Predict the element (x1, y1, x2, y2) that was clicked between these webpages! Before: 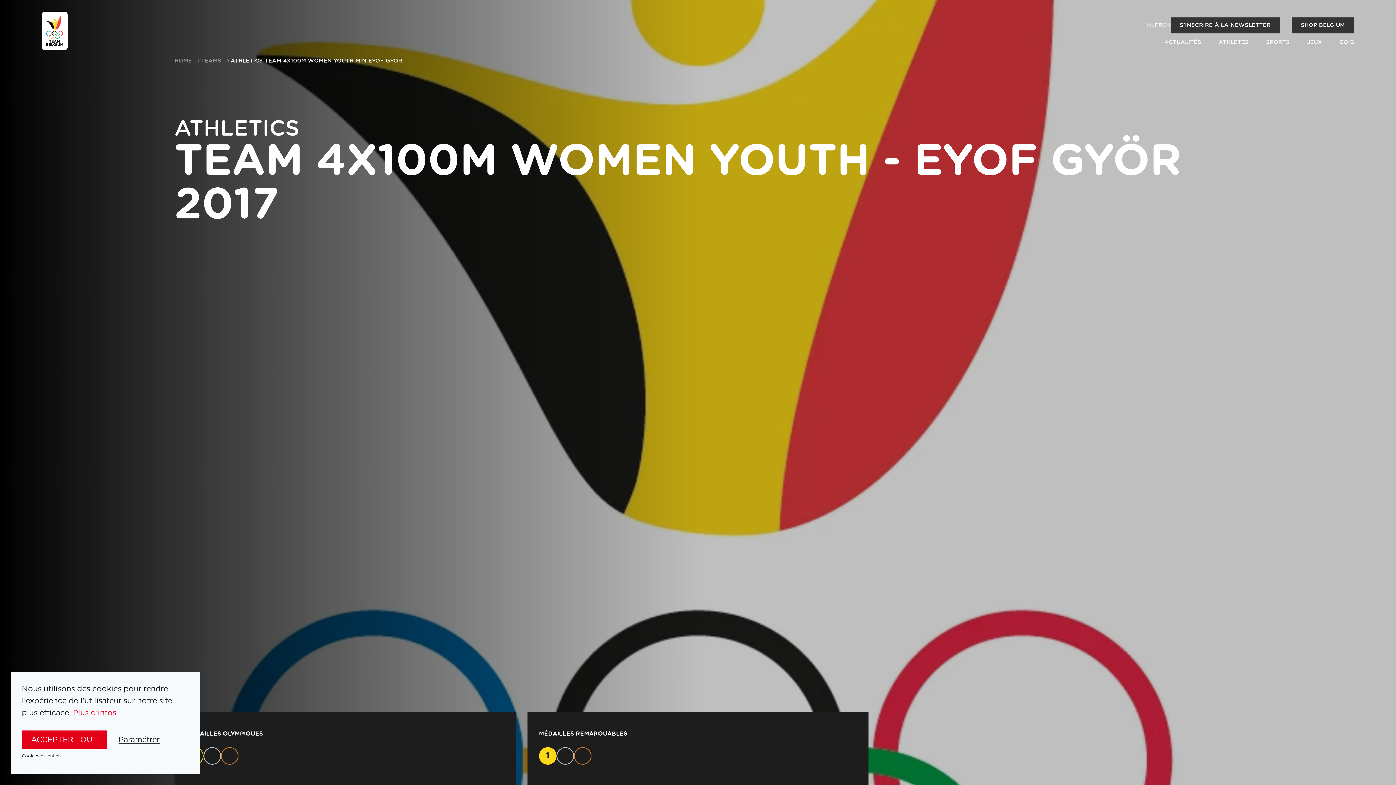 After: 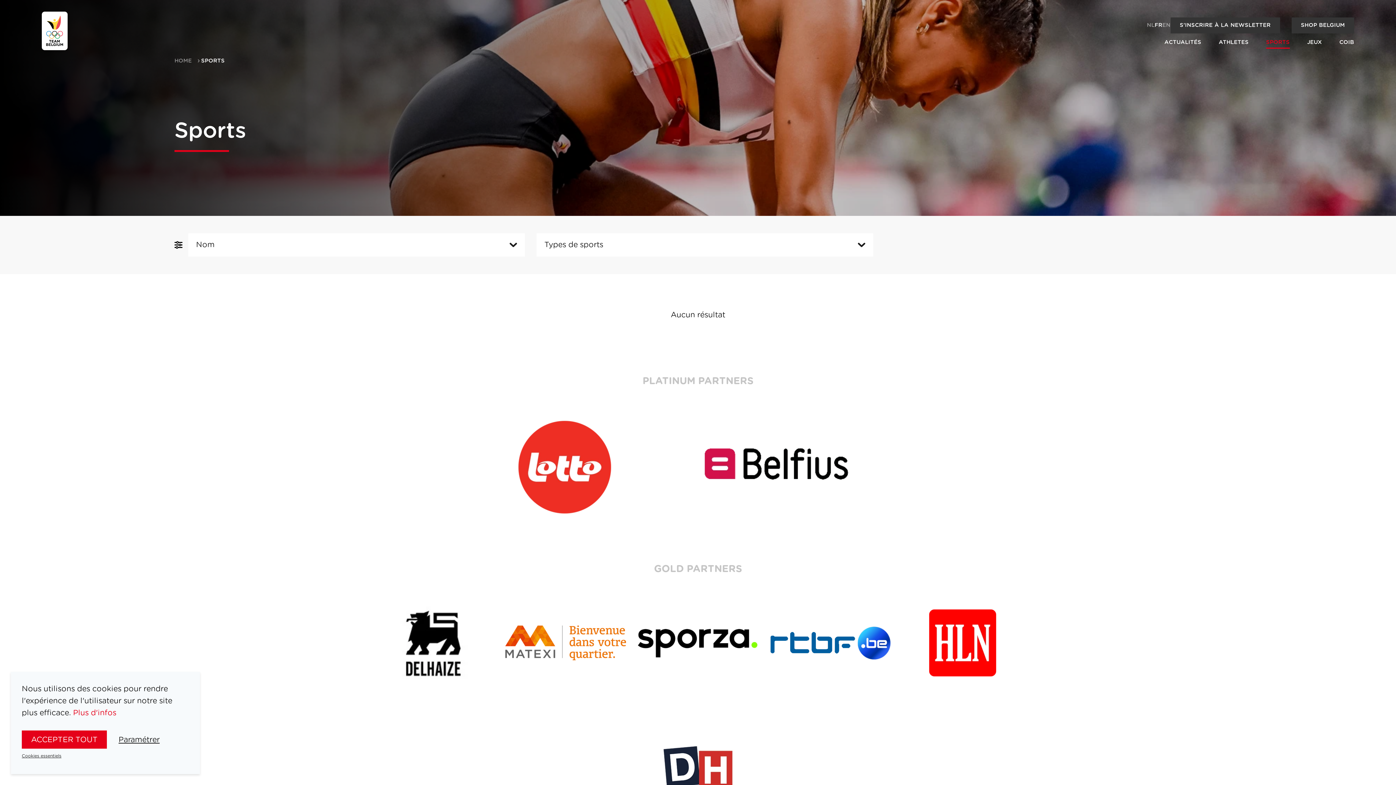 Action: bbox: (1266, 39, 1290, 45) label: SPORTS